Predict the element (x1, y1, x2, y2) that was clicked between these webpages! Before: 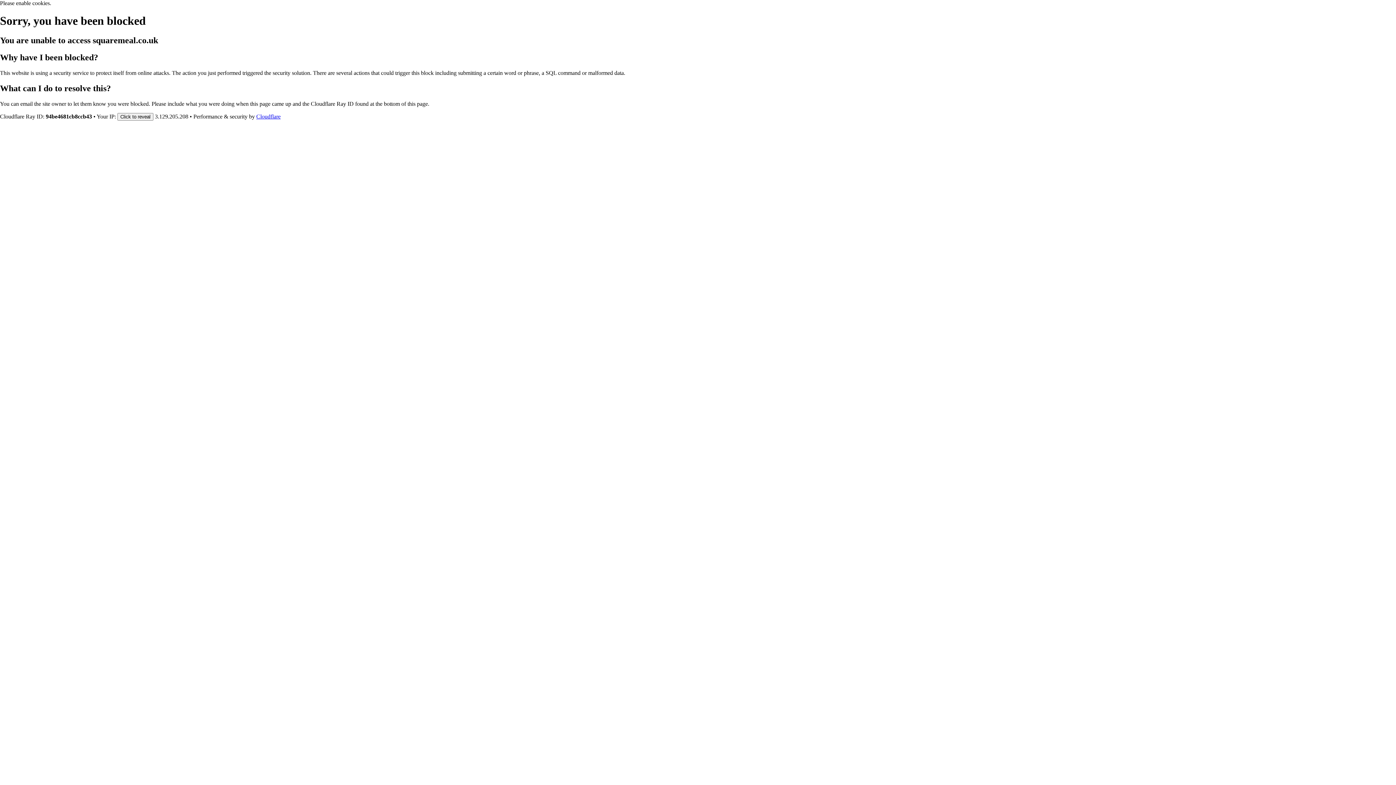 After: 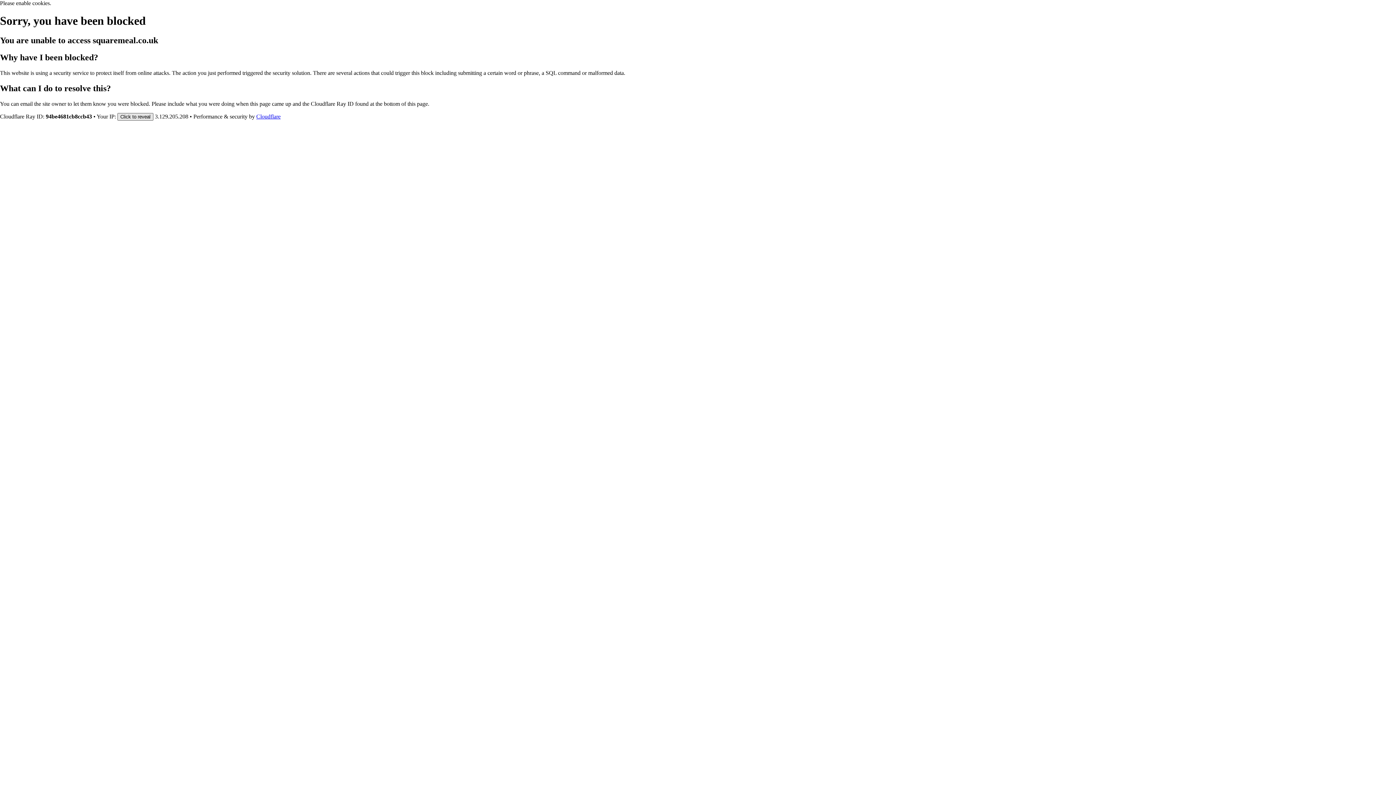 Action: label: Click to reveal bbox: (117, 112, 153, 120)